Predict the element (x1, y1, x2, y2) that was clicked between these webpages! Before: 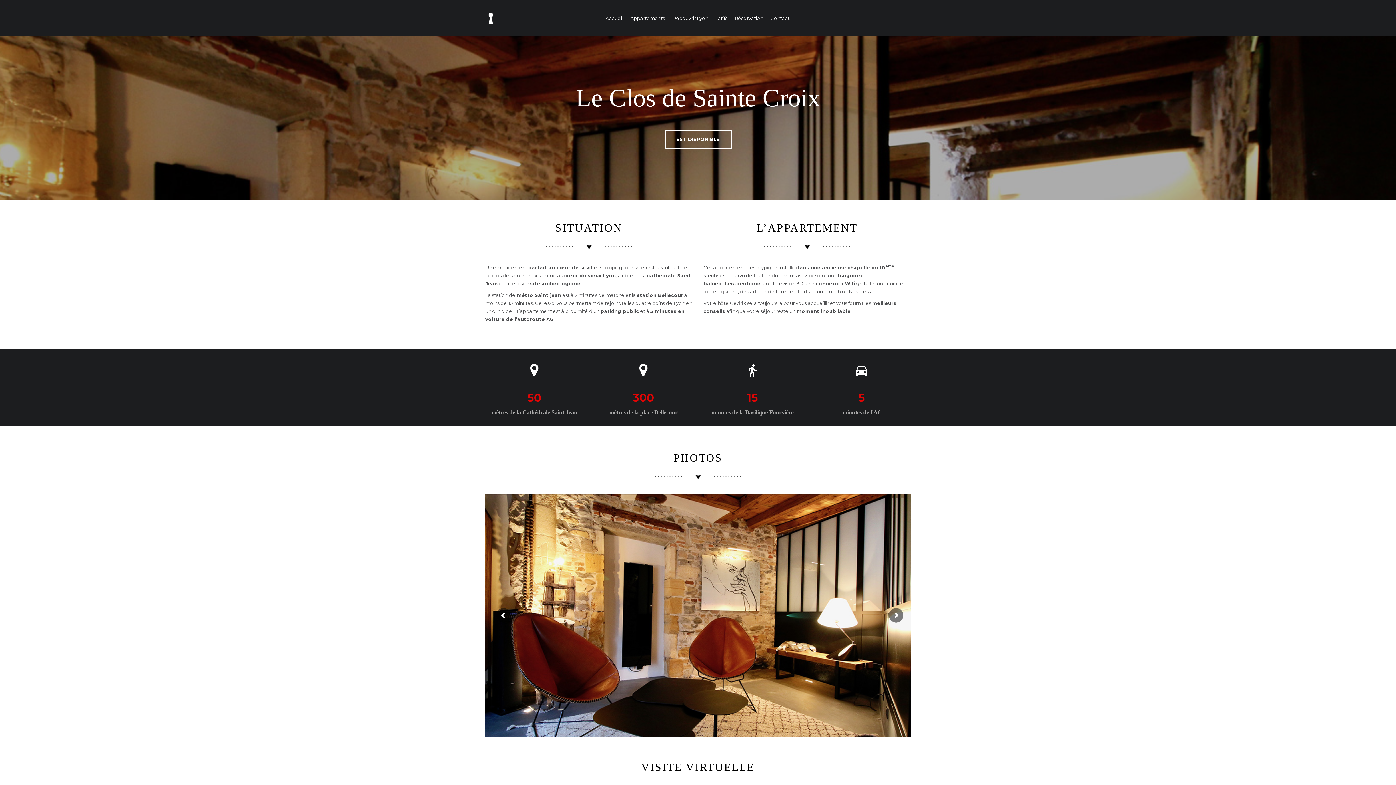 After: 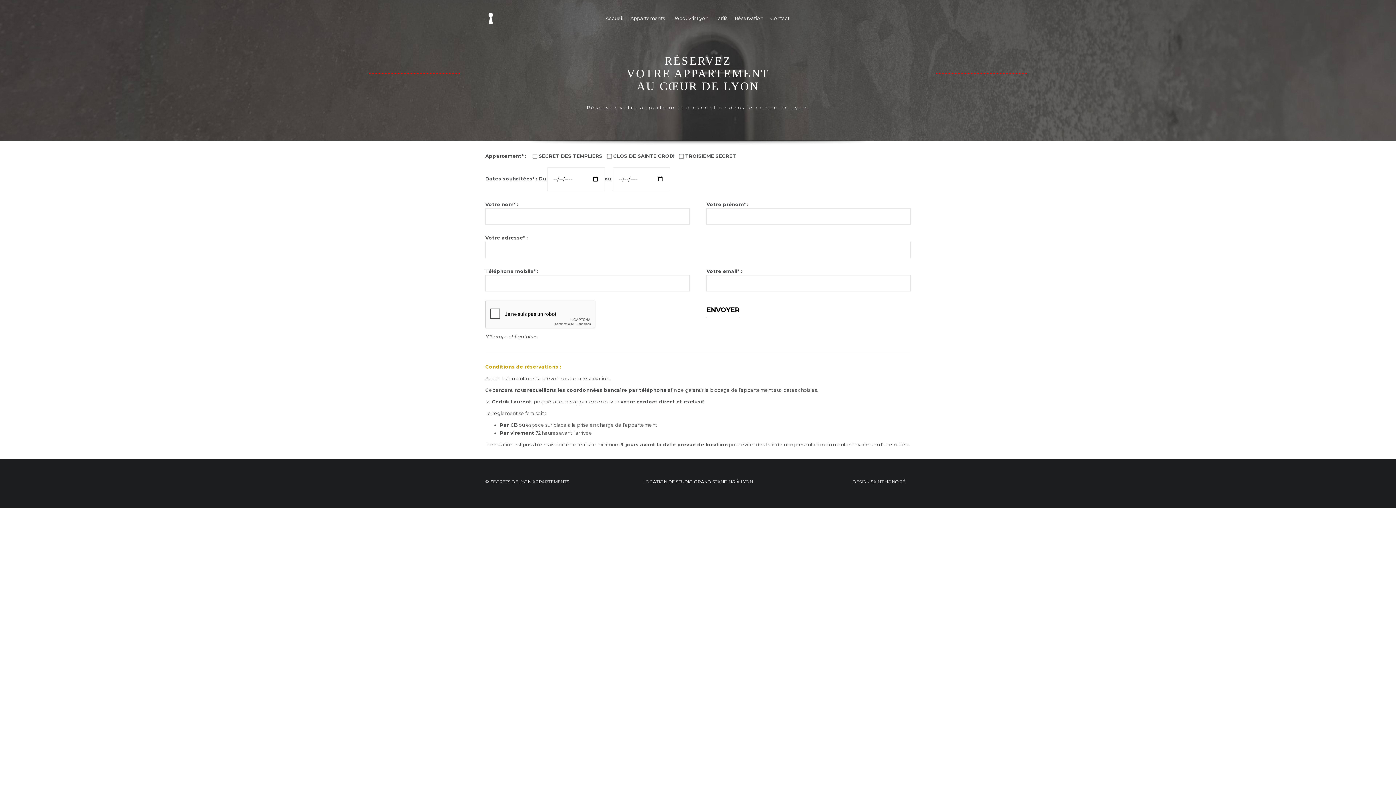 Action: label: Réservation bbox: (731, 11, 766, 25)